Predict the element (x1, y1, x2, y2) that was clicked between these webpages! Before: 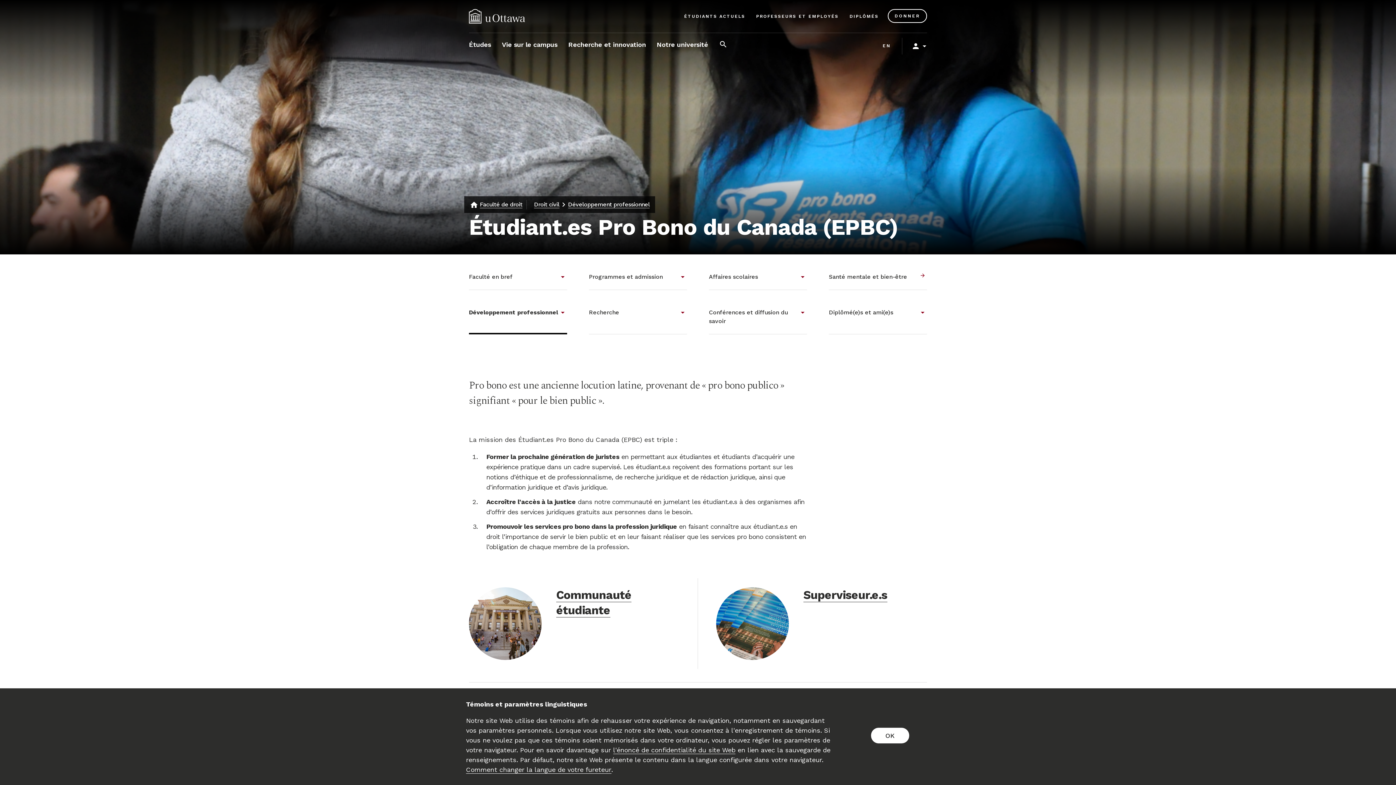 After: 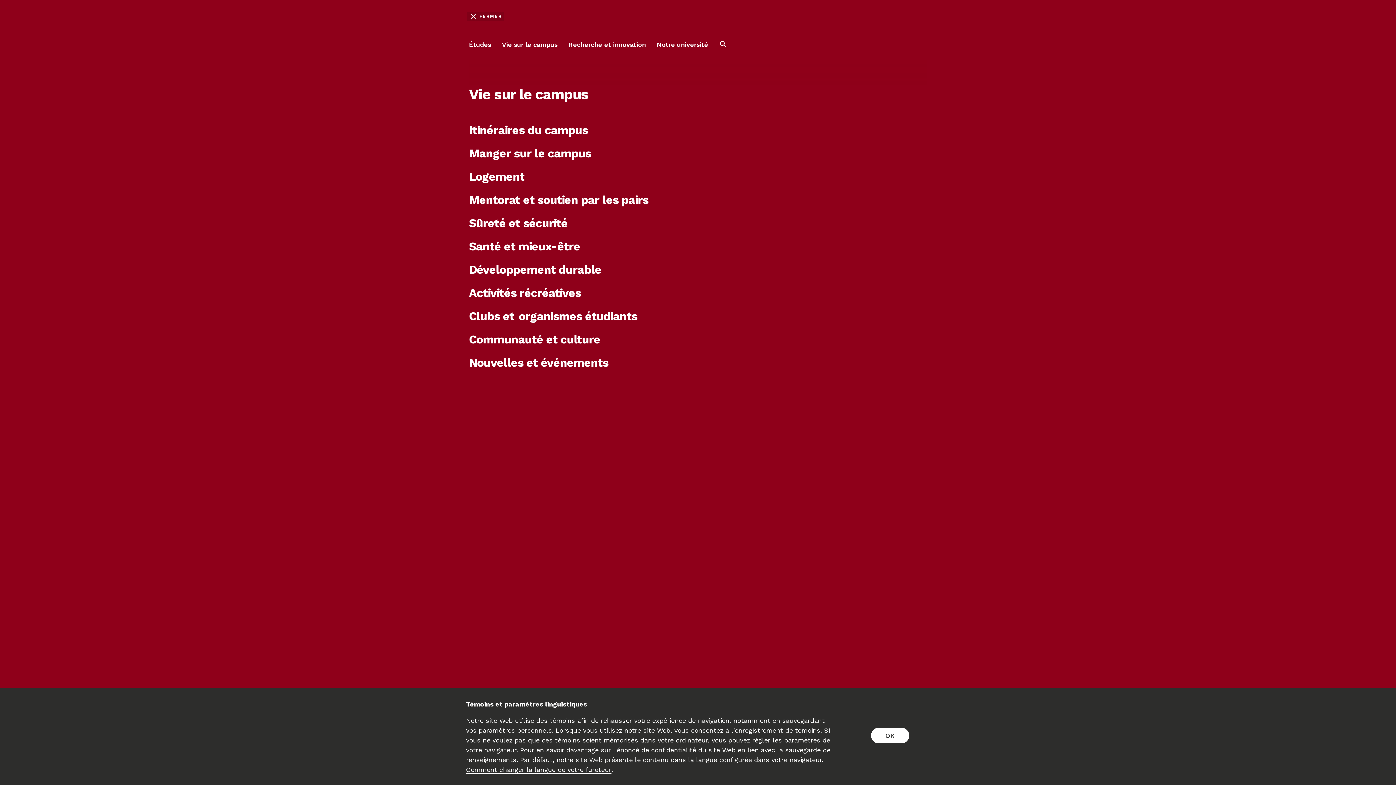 Action: bbox: (502, 33, 557, 56) label: Vie sur le campus